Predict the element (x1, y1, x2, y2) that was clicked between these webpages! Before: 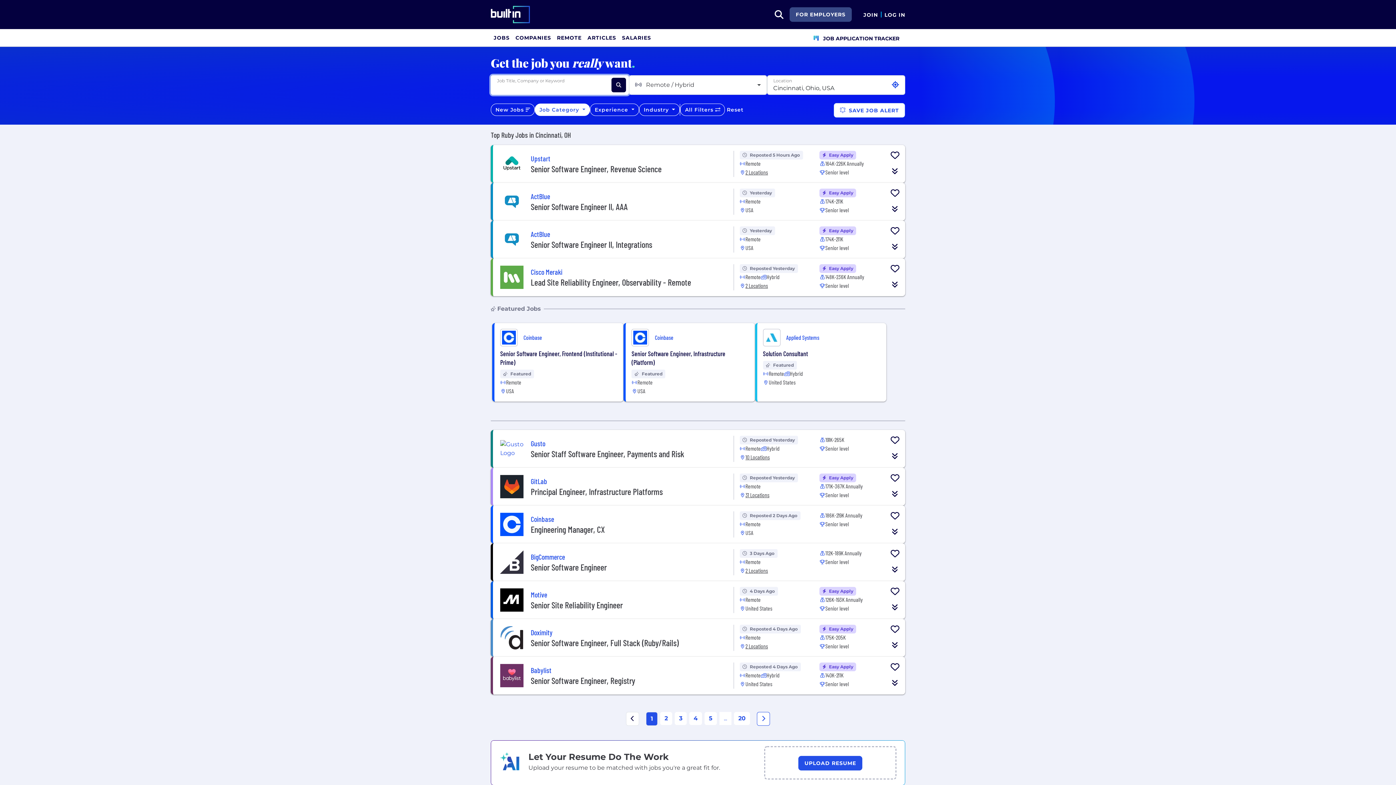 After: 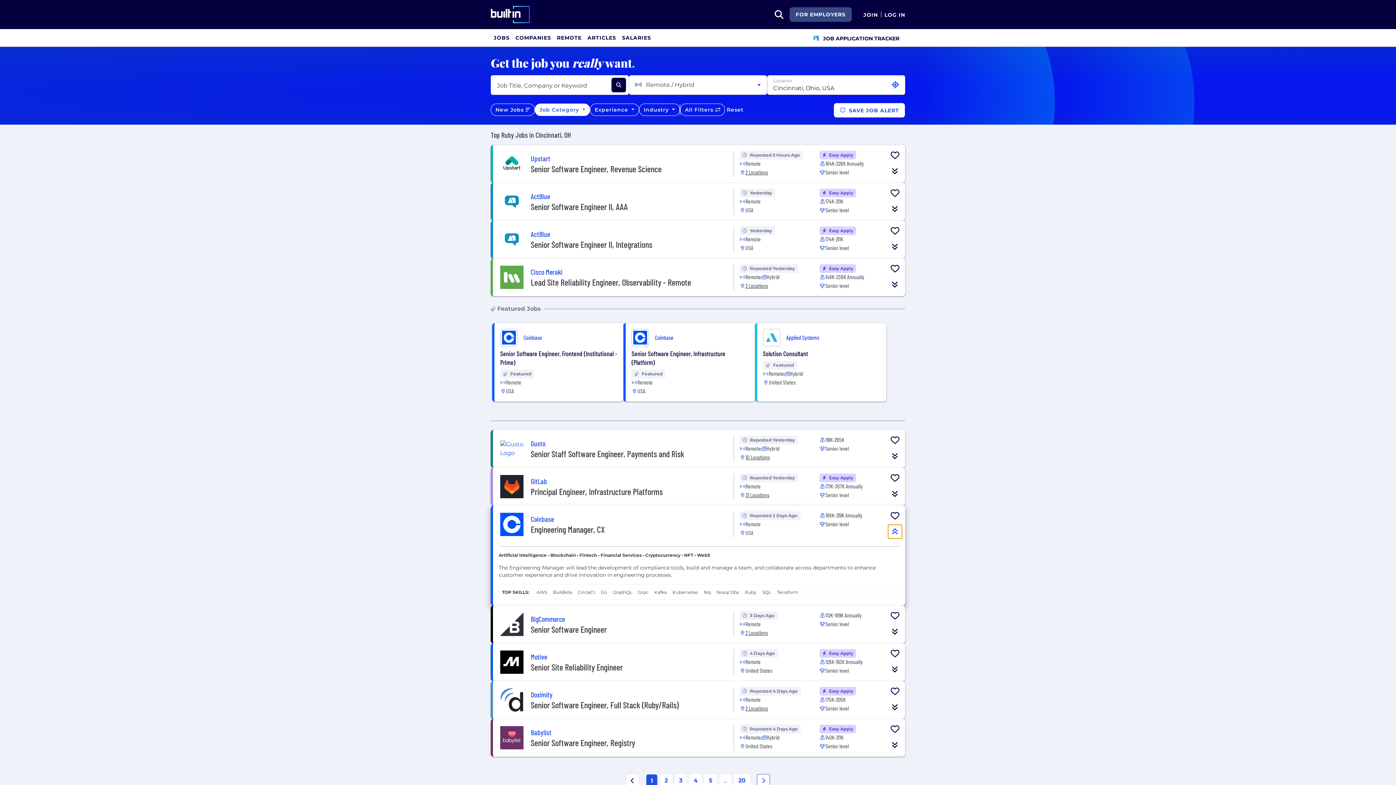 Action: bbox: (888, 524, 902, 539) label: Collapse Button